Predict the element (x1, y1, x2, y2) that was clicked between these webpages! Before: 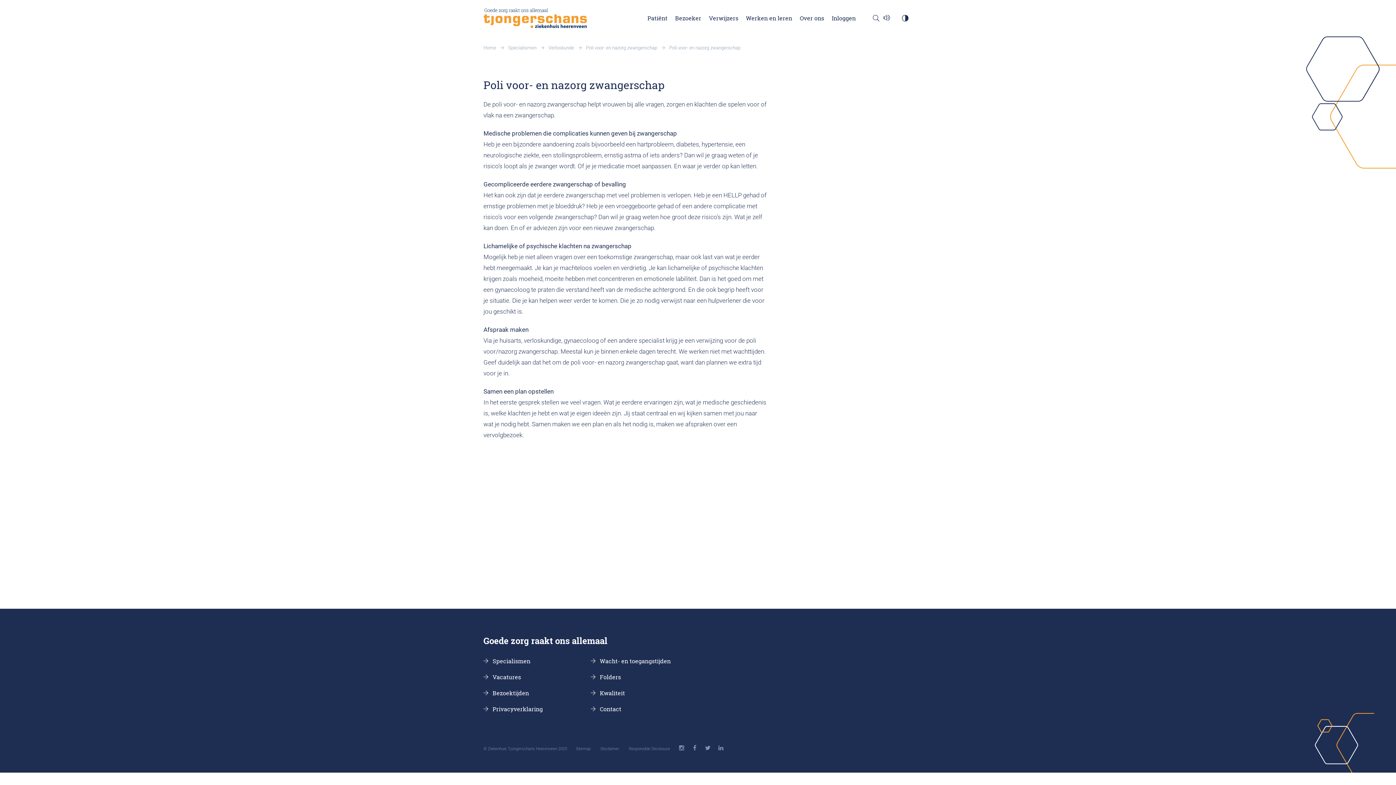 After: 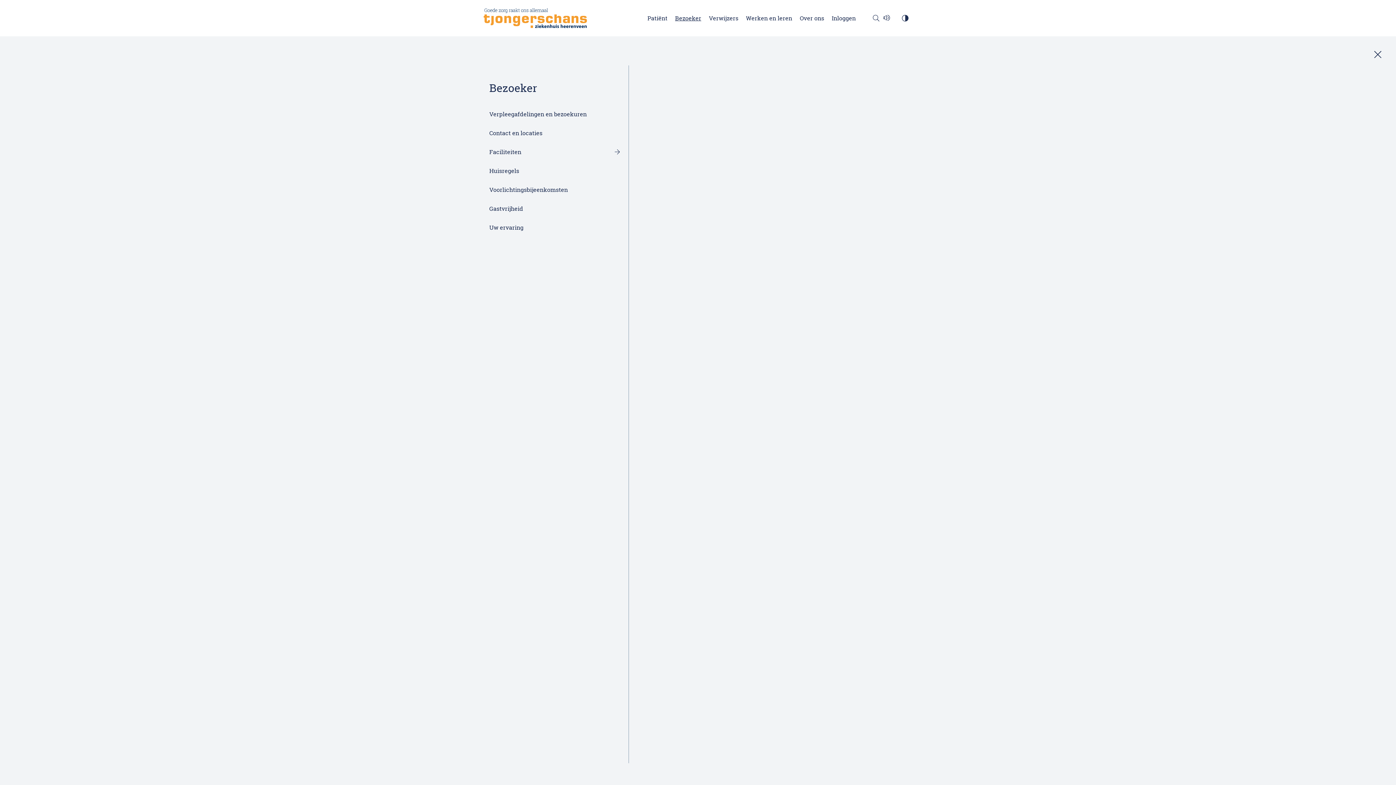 Action: bbox: (675, 14, 701, 21) label: Bezoeker